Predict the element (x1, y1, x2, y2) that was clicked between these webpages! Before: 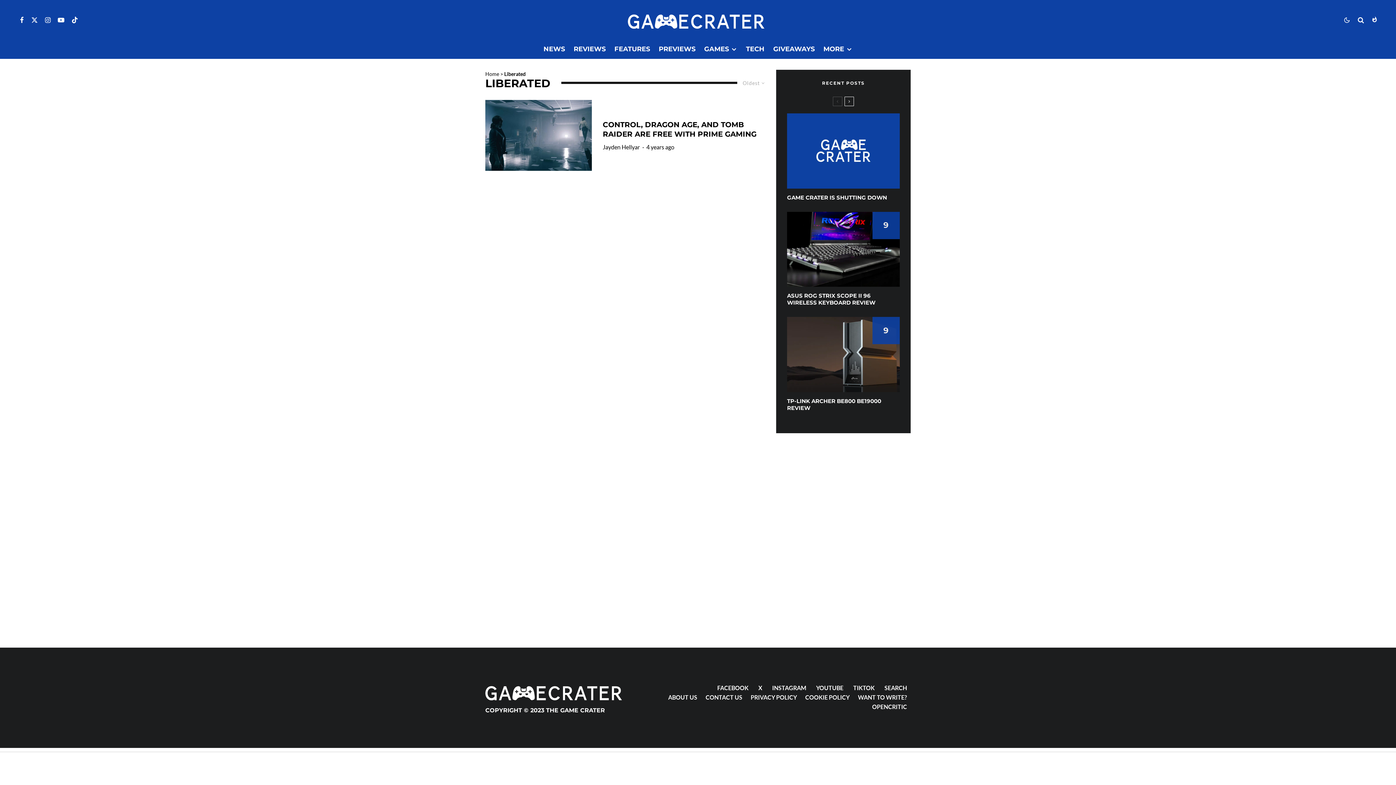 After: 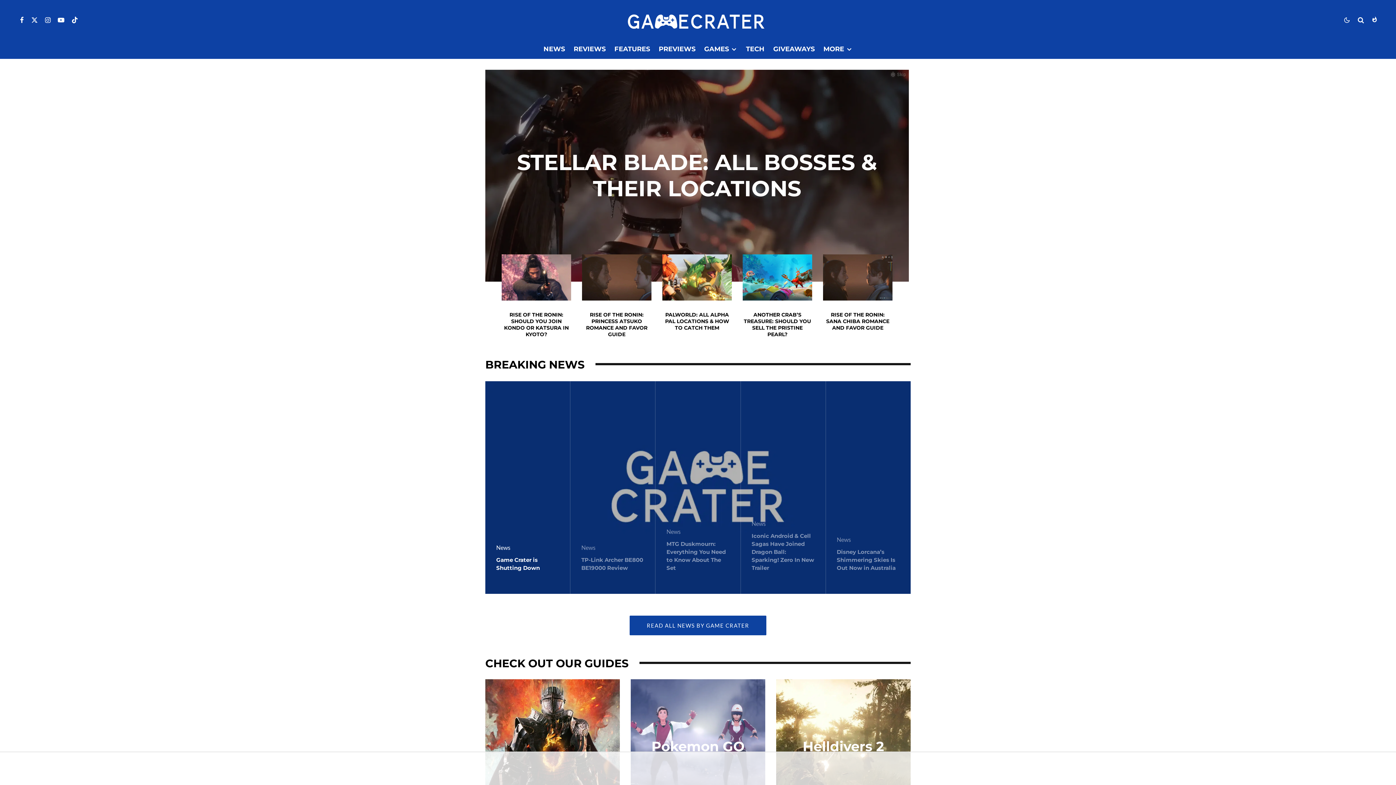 Action: bbox: (485, 686, 622, 700)